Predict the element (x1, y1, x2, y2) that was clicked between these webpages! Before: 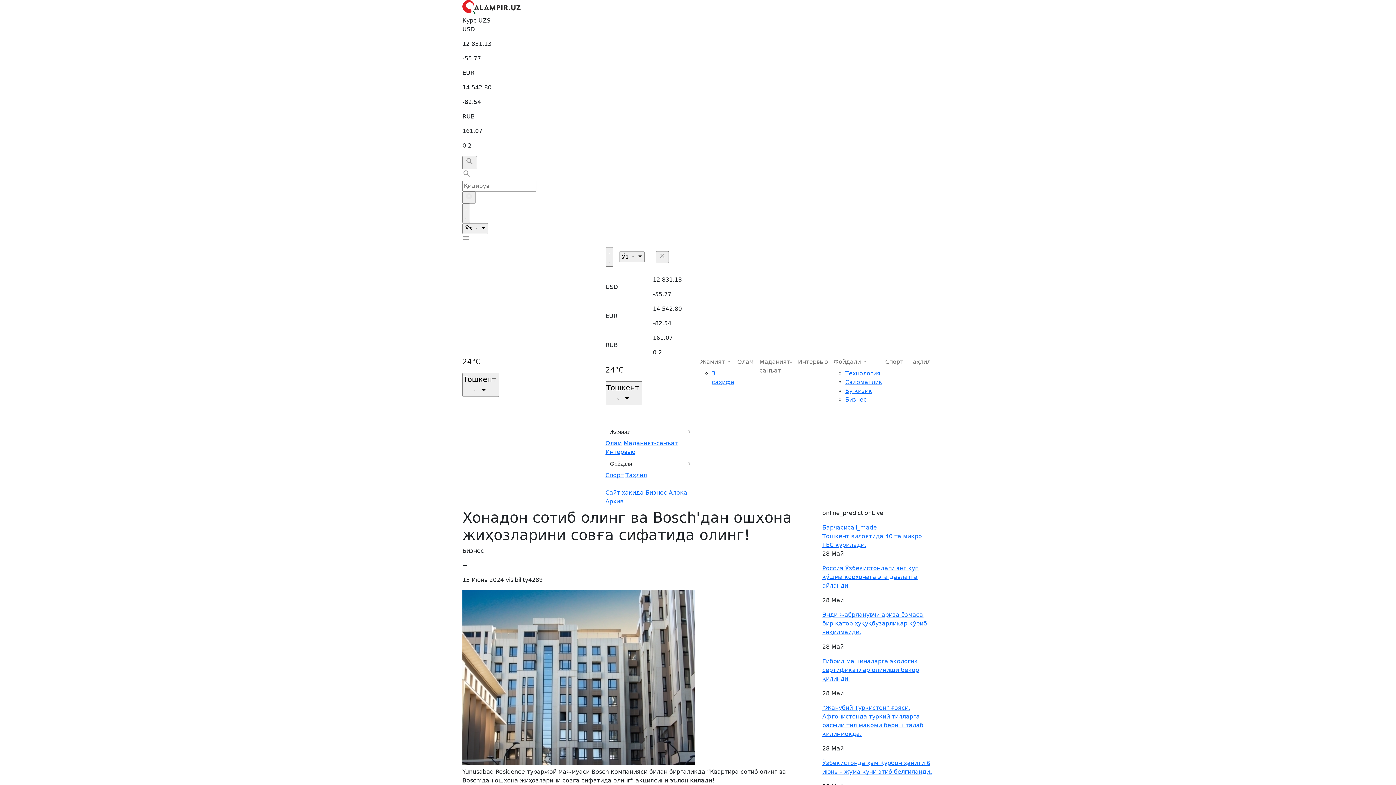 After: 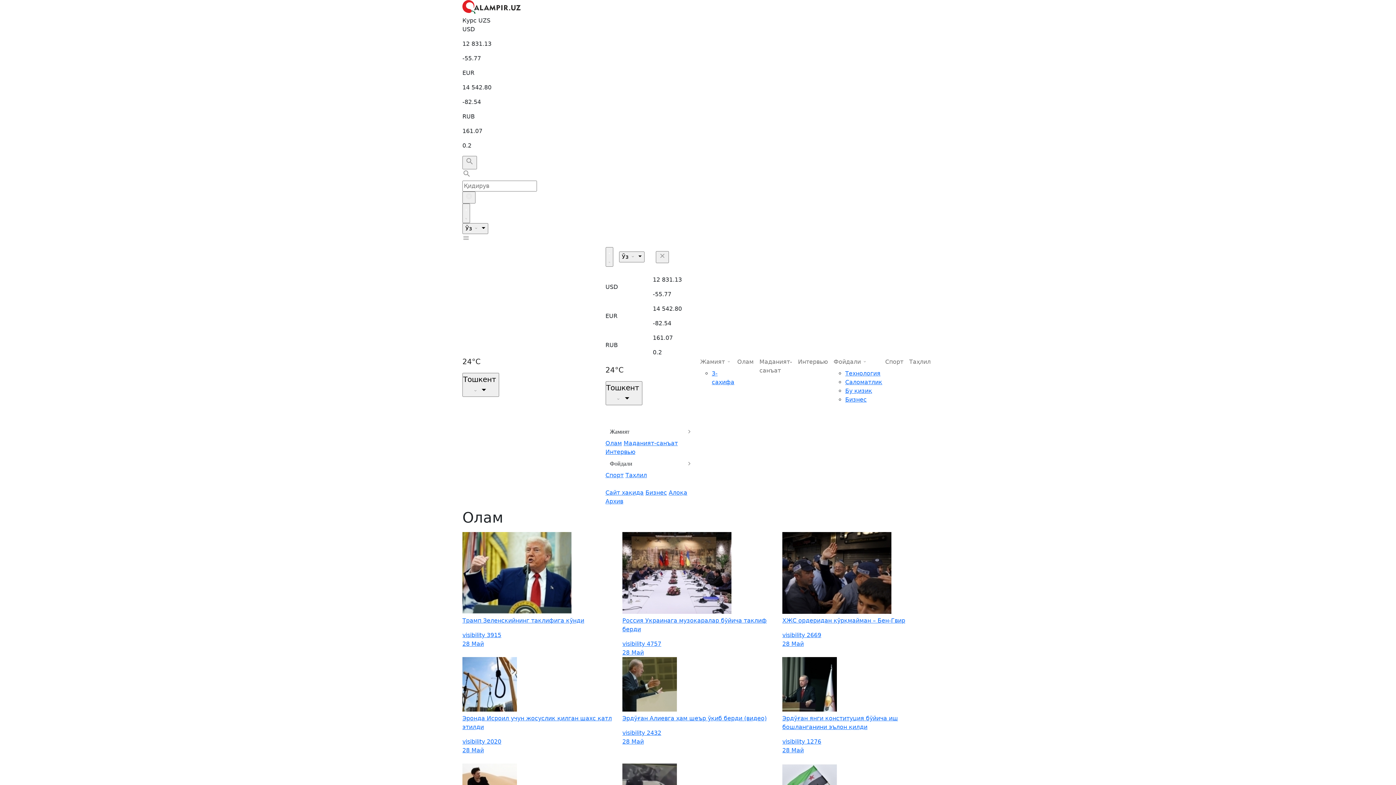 Action: bbox: (734, 354, 756, 369) label: Олам